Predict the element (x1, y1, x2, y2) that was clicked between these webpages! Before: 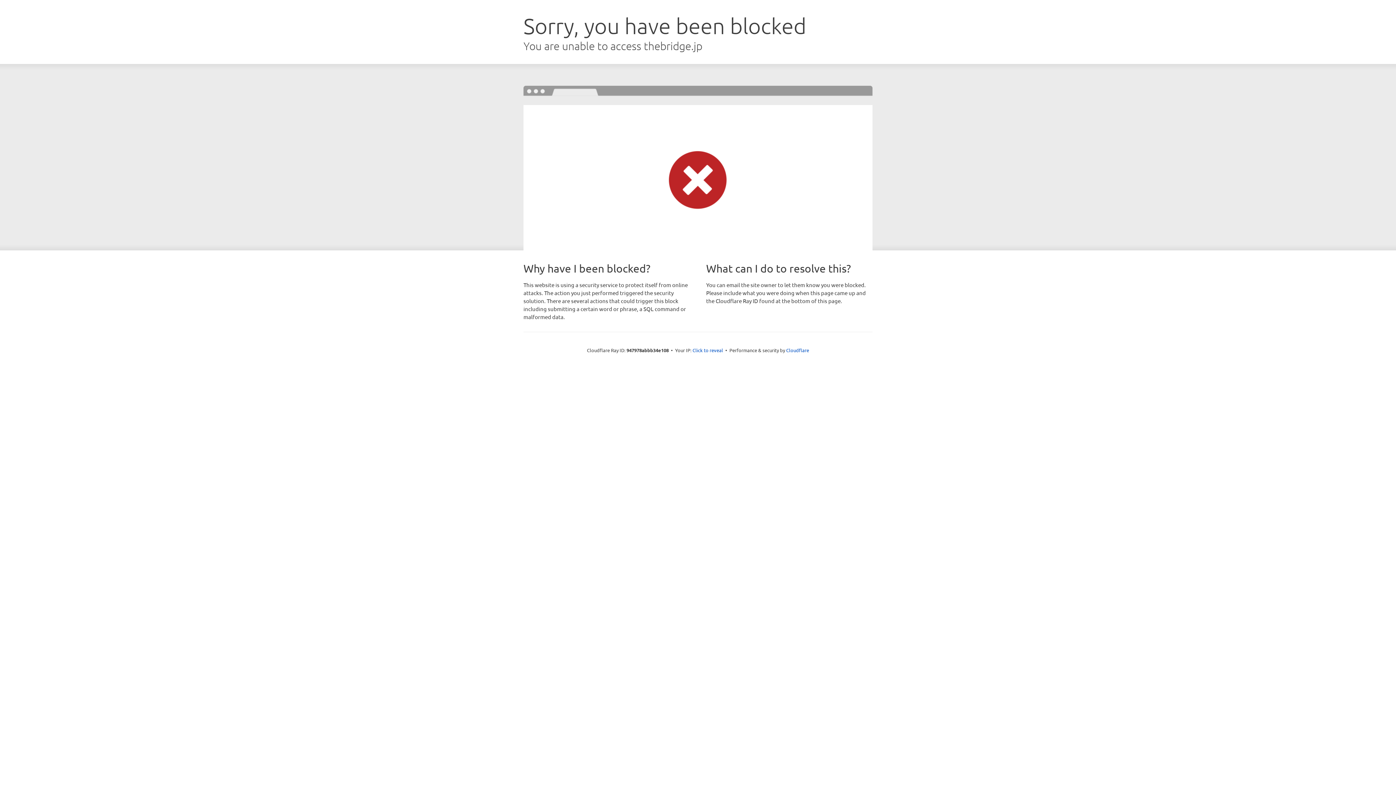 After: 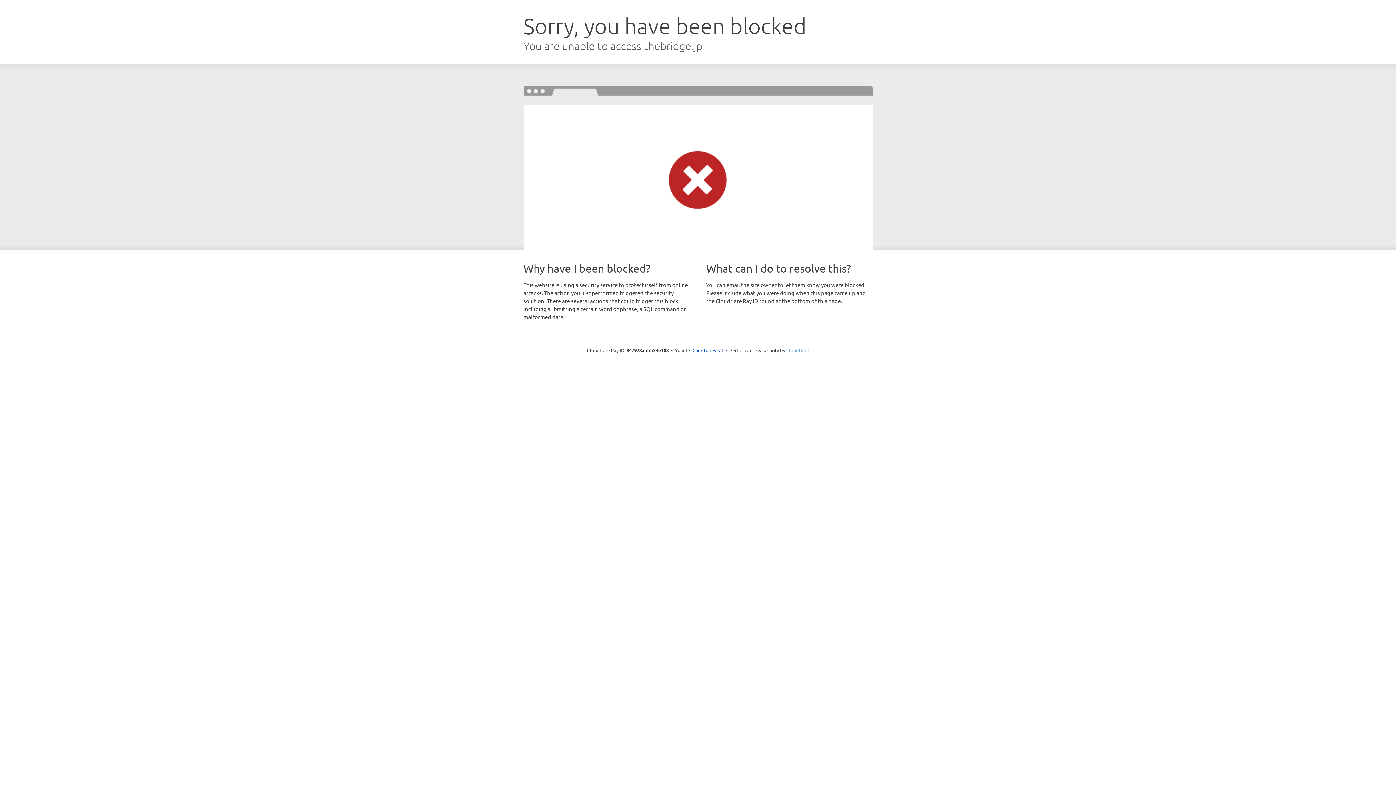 Action: bbox: (786, 347, 809, 353) label: Cloudflare